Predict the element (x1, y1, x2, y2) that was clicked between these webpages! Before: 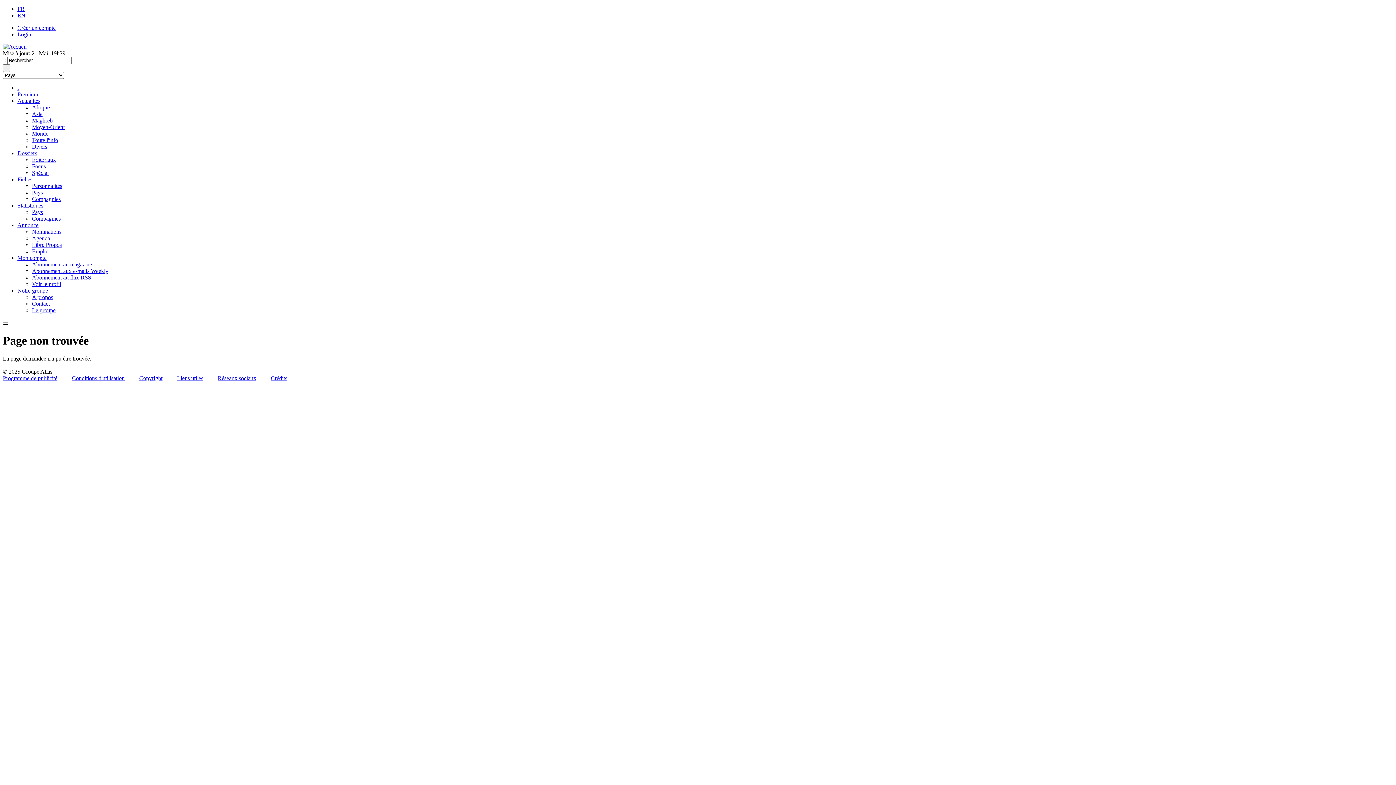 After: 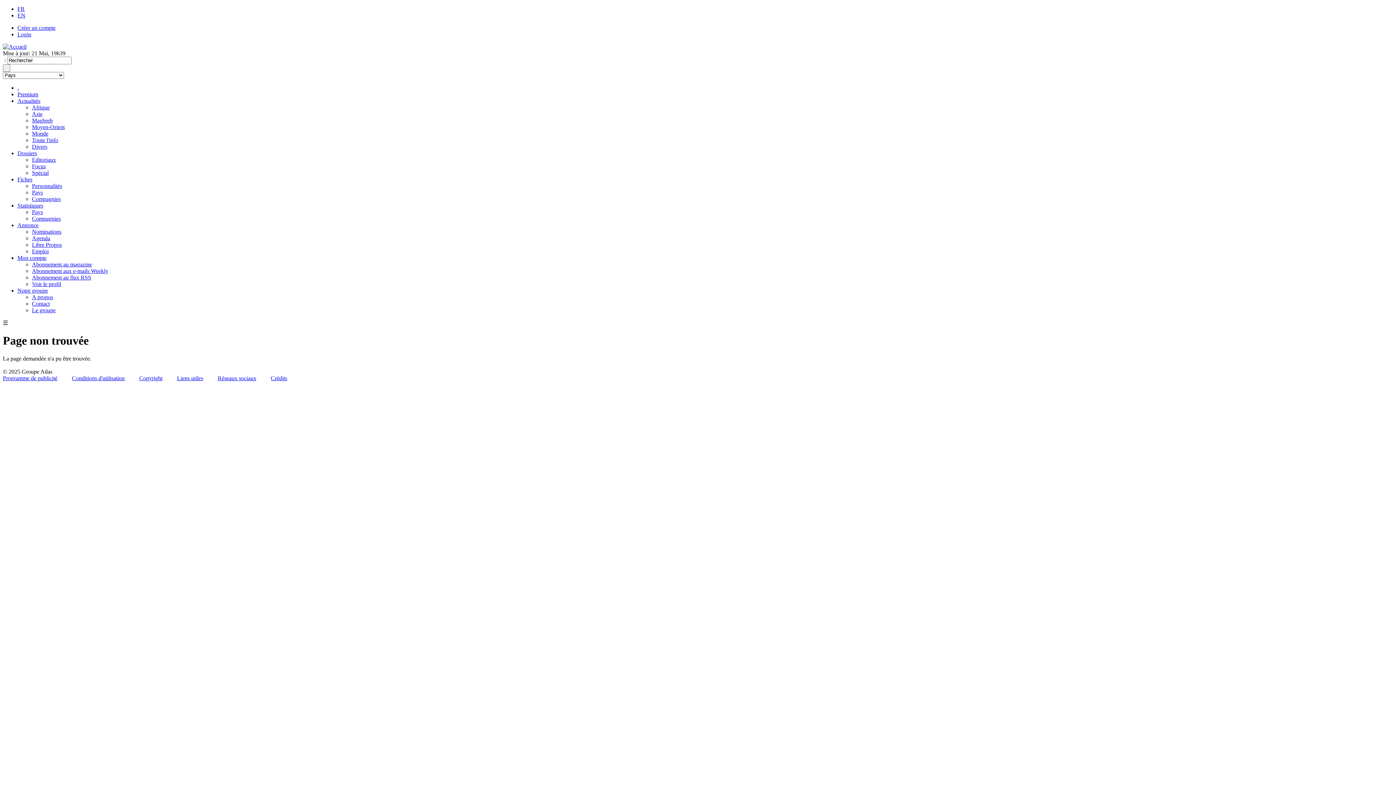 Action: label: Programme de publicité bbox: (2, 375, 57, 381)